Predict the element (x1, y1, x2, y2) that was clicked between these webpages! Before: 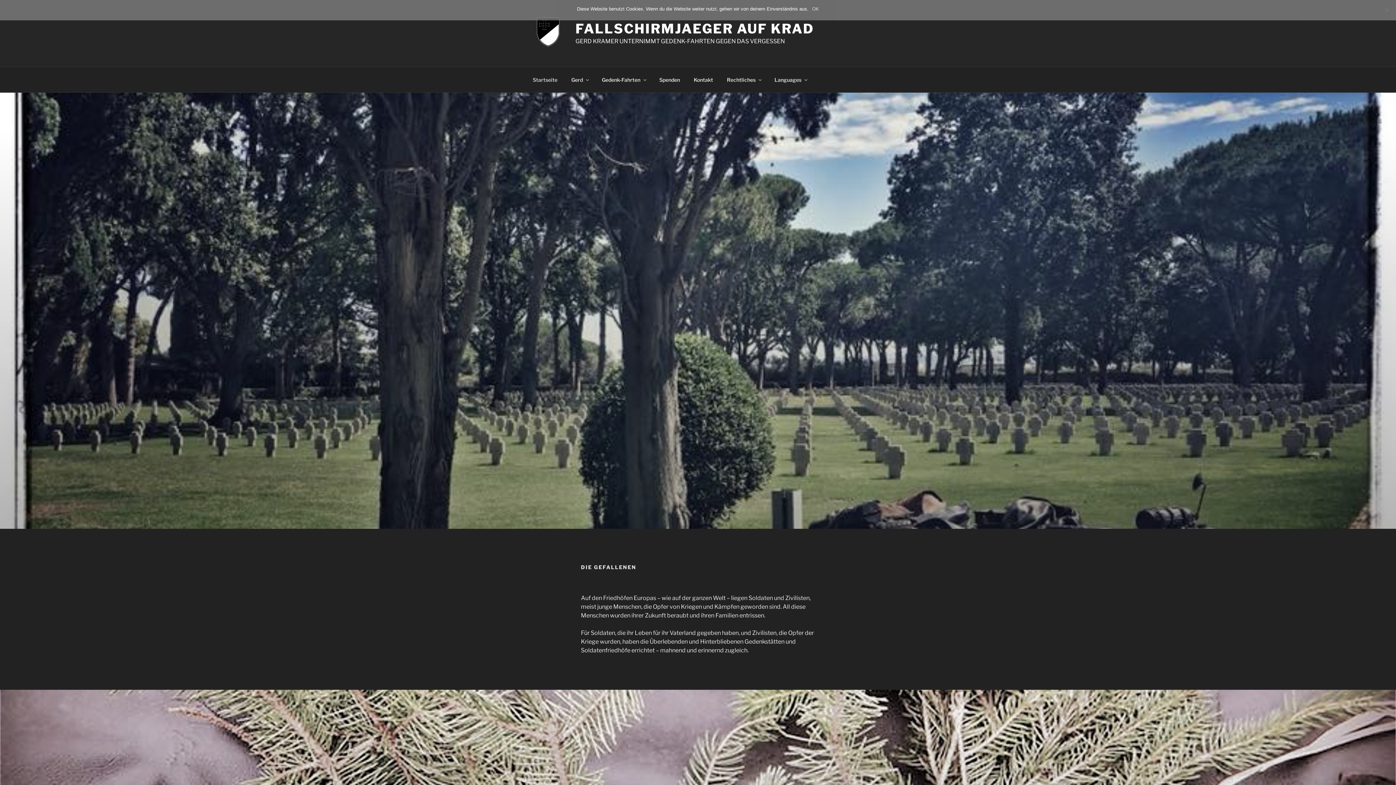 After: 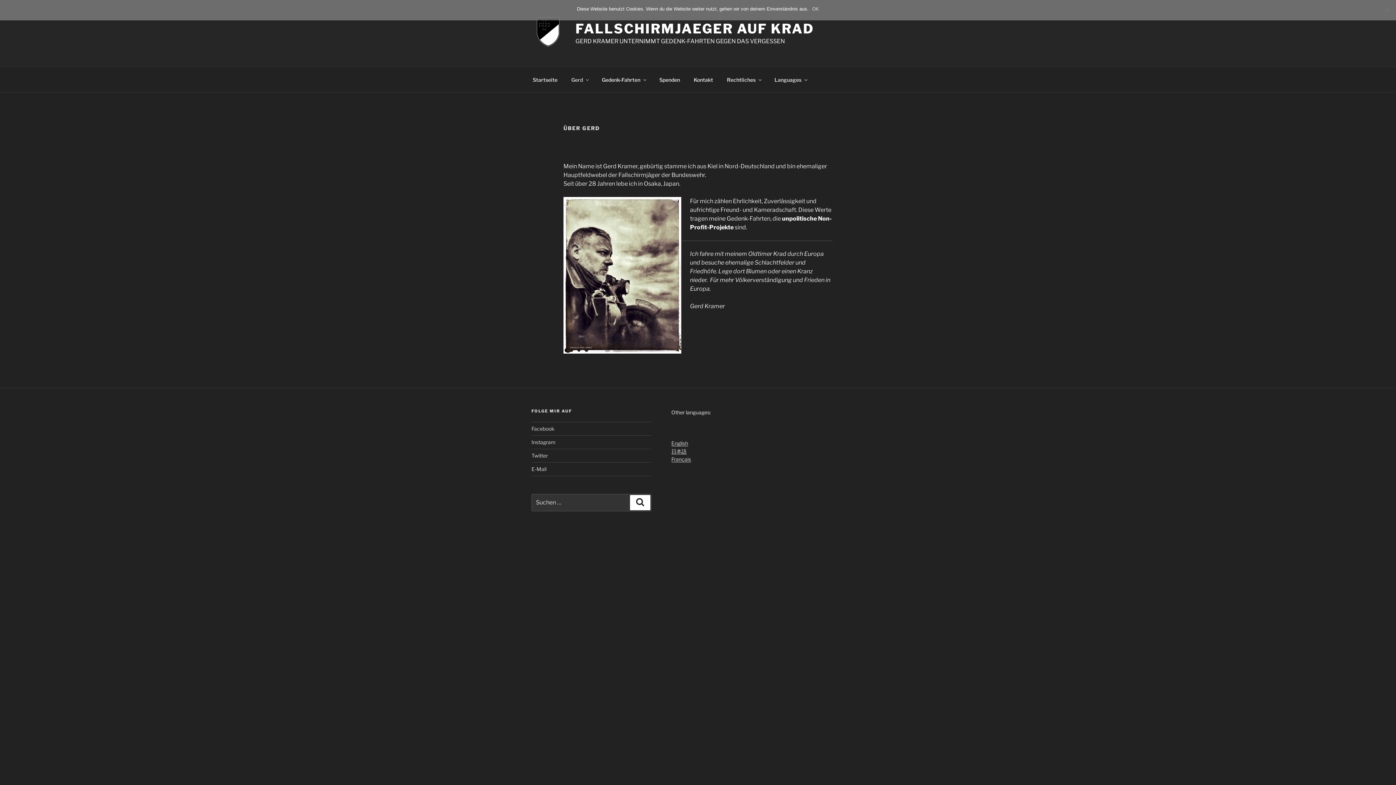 Action: bbox: (565, 70, 594, 88) label: Gerd